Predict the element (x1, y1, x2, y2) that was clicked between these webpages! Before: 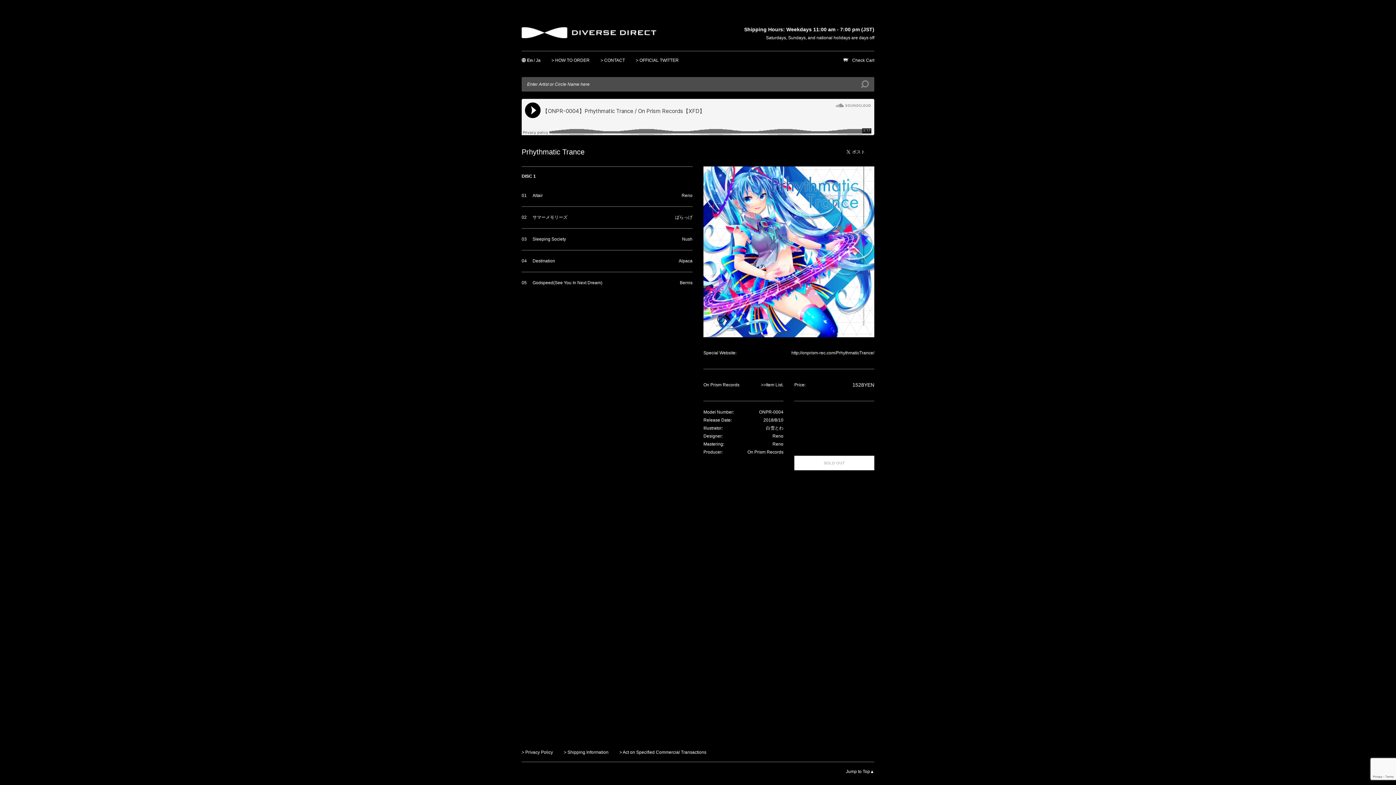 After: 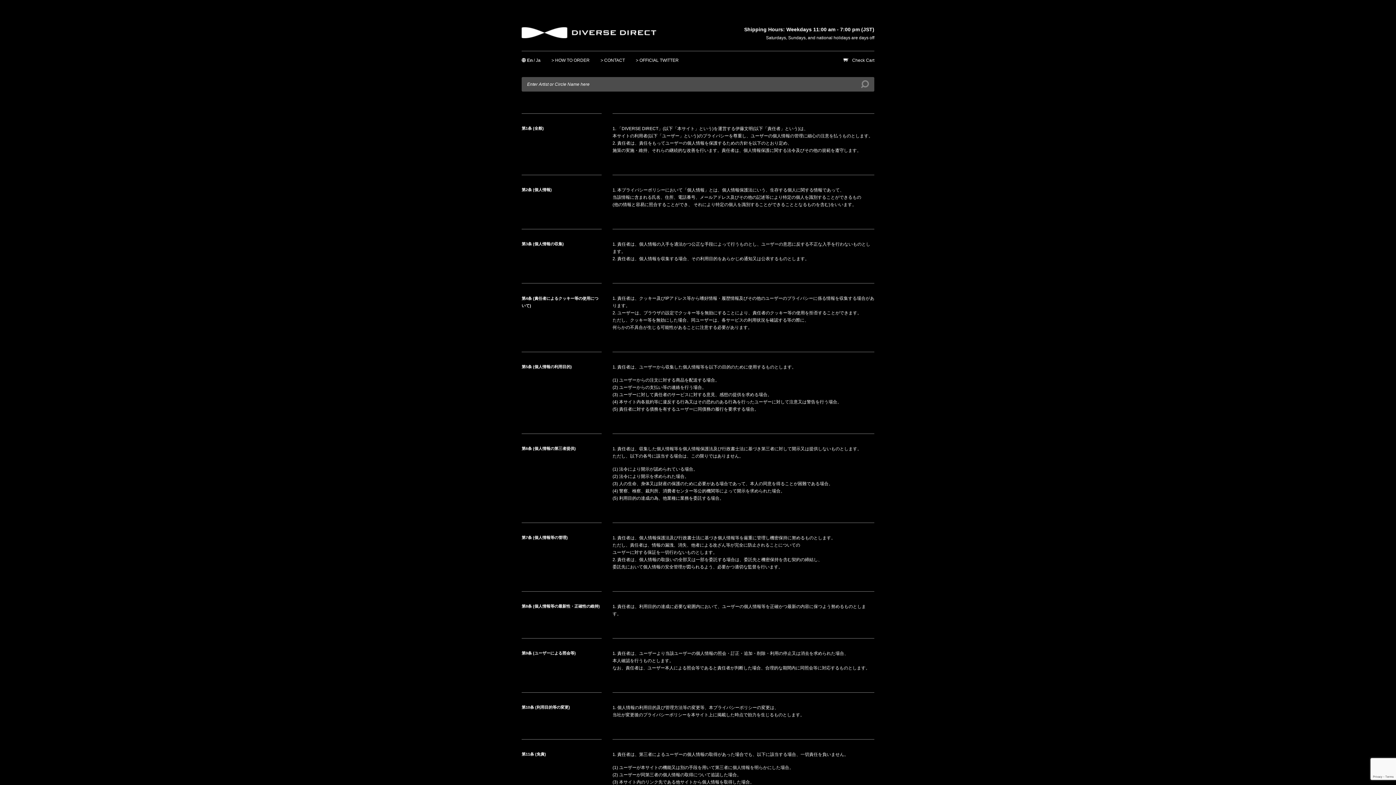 Action: bbox: (521, 750, 553, 755) label: > Privacy Policy